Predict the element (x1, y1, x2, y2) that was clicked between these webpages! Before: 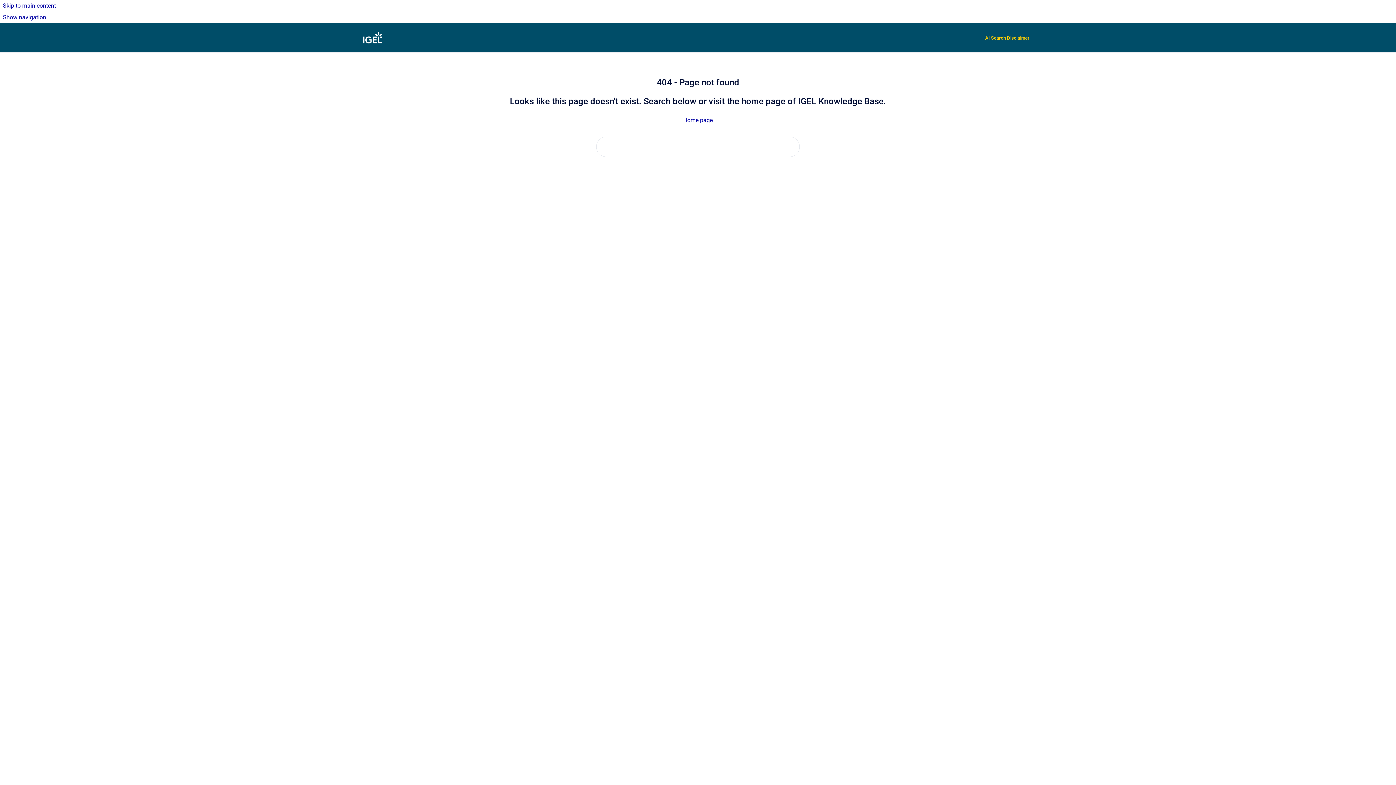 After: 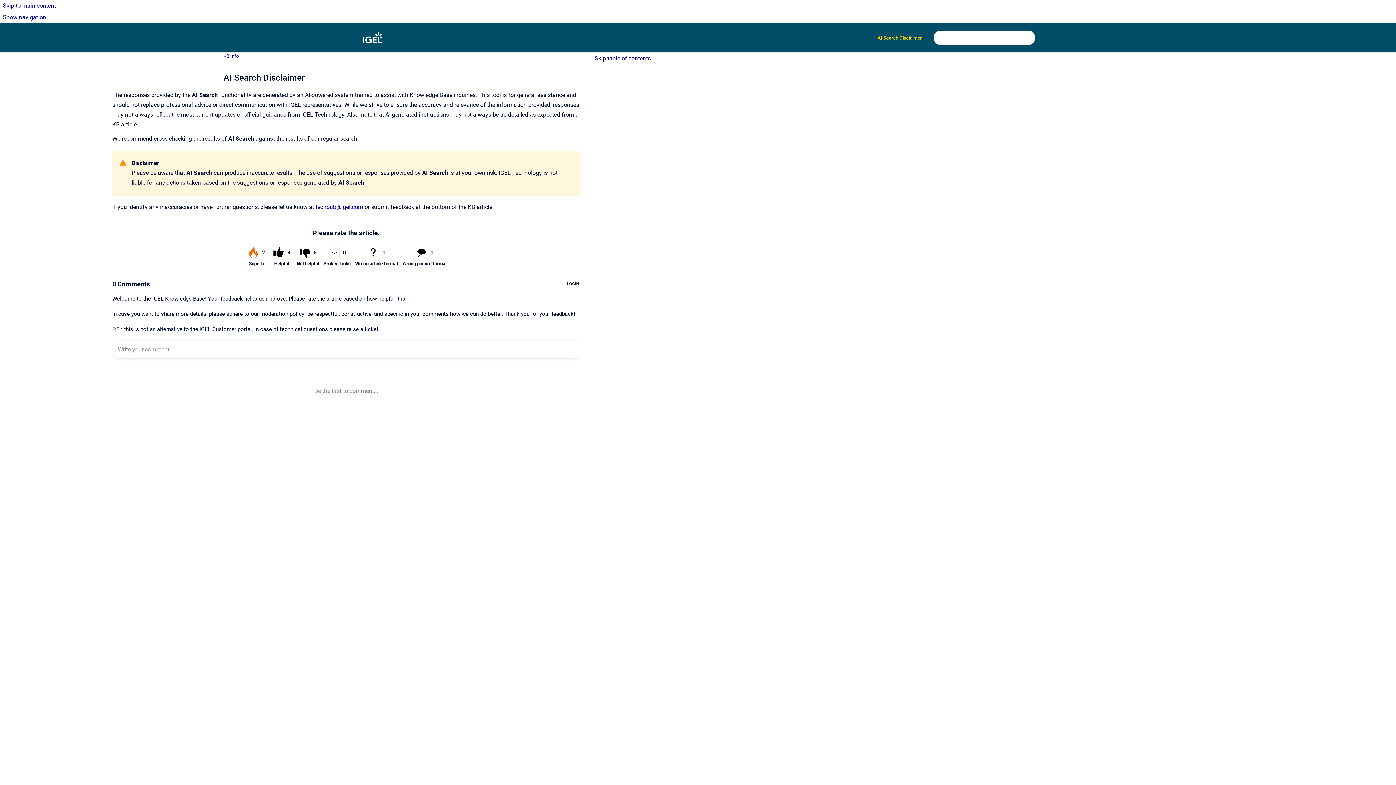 Action: label: AI Search Disclaimer bbox: (979, 30, 1035, 45)